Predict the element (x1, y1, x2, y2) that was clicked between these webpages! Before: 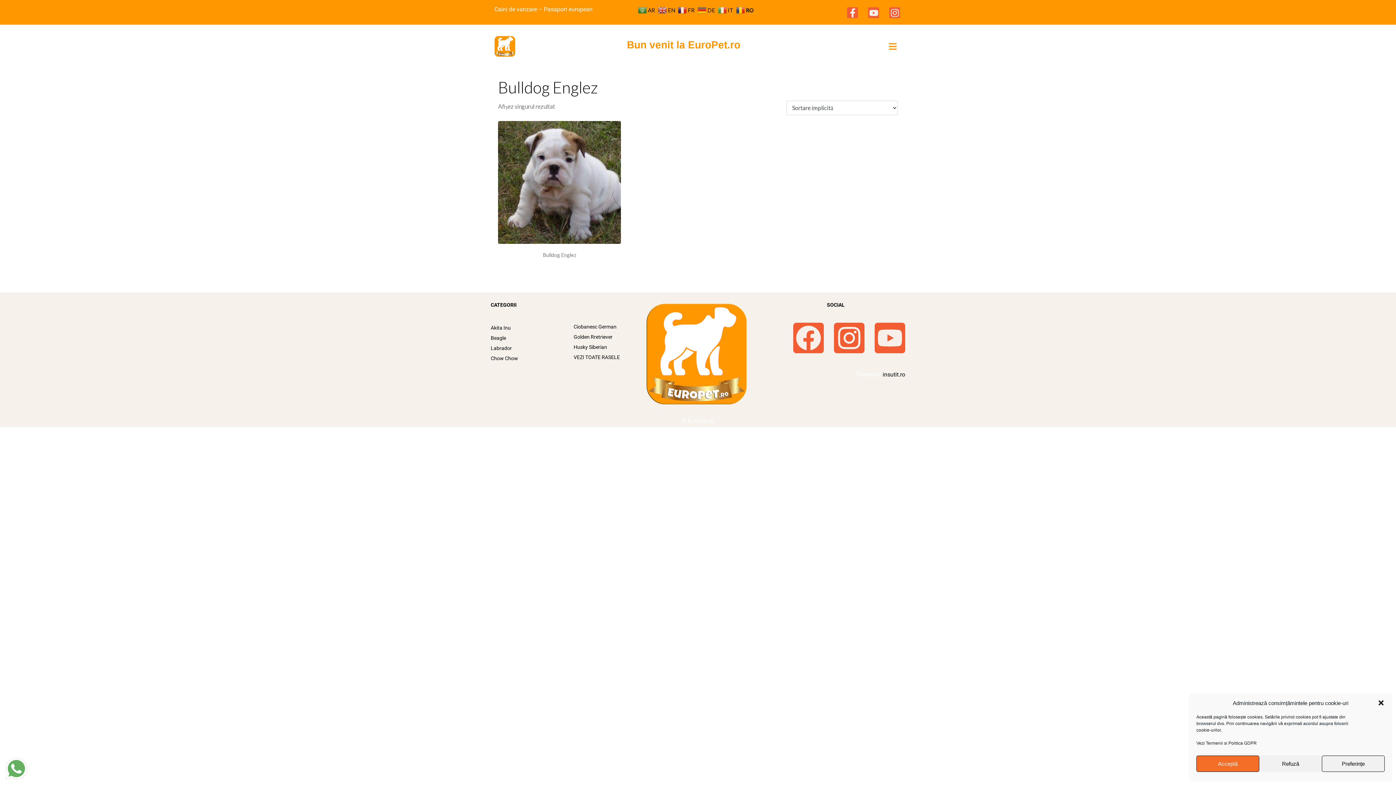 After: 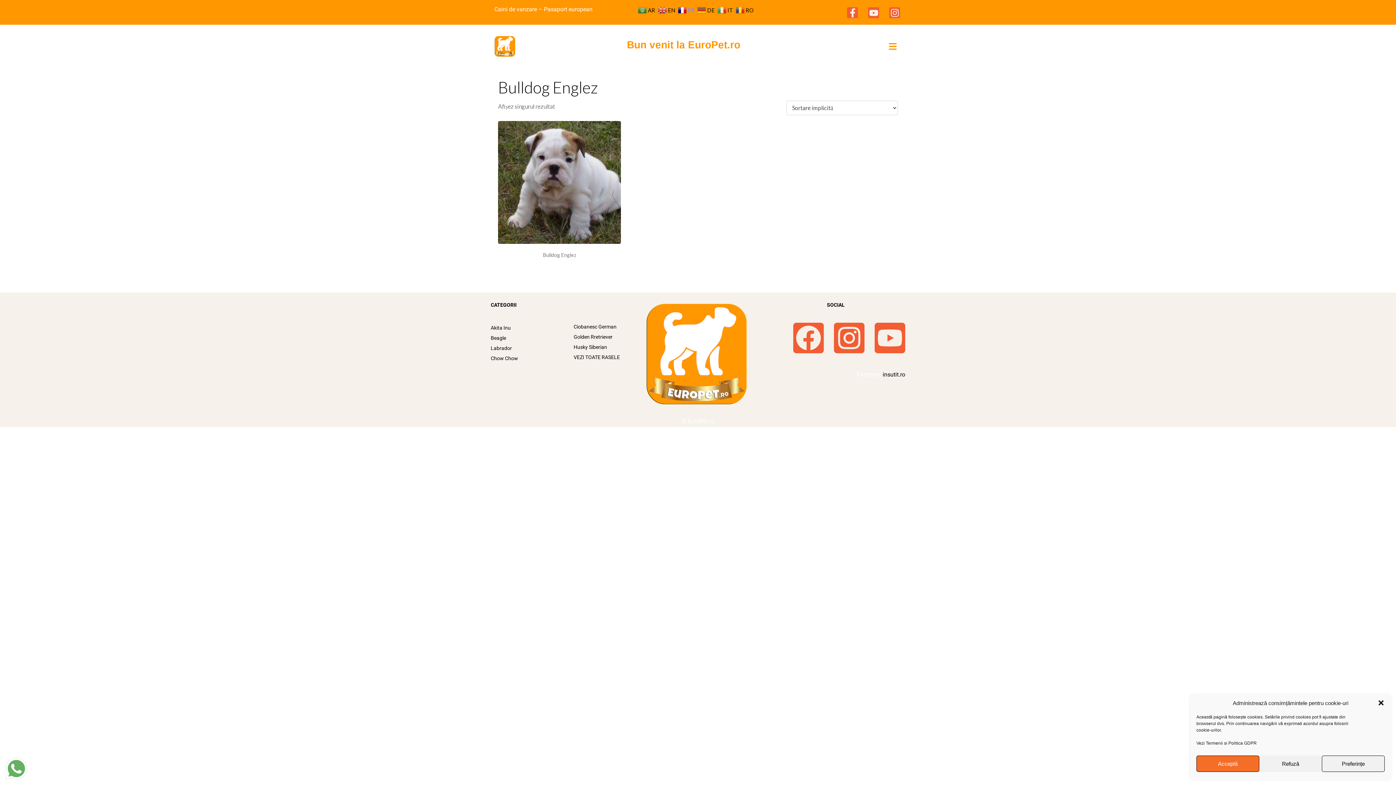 Action: bbox: (678, 5, 696, 12) label:  FR